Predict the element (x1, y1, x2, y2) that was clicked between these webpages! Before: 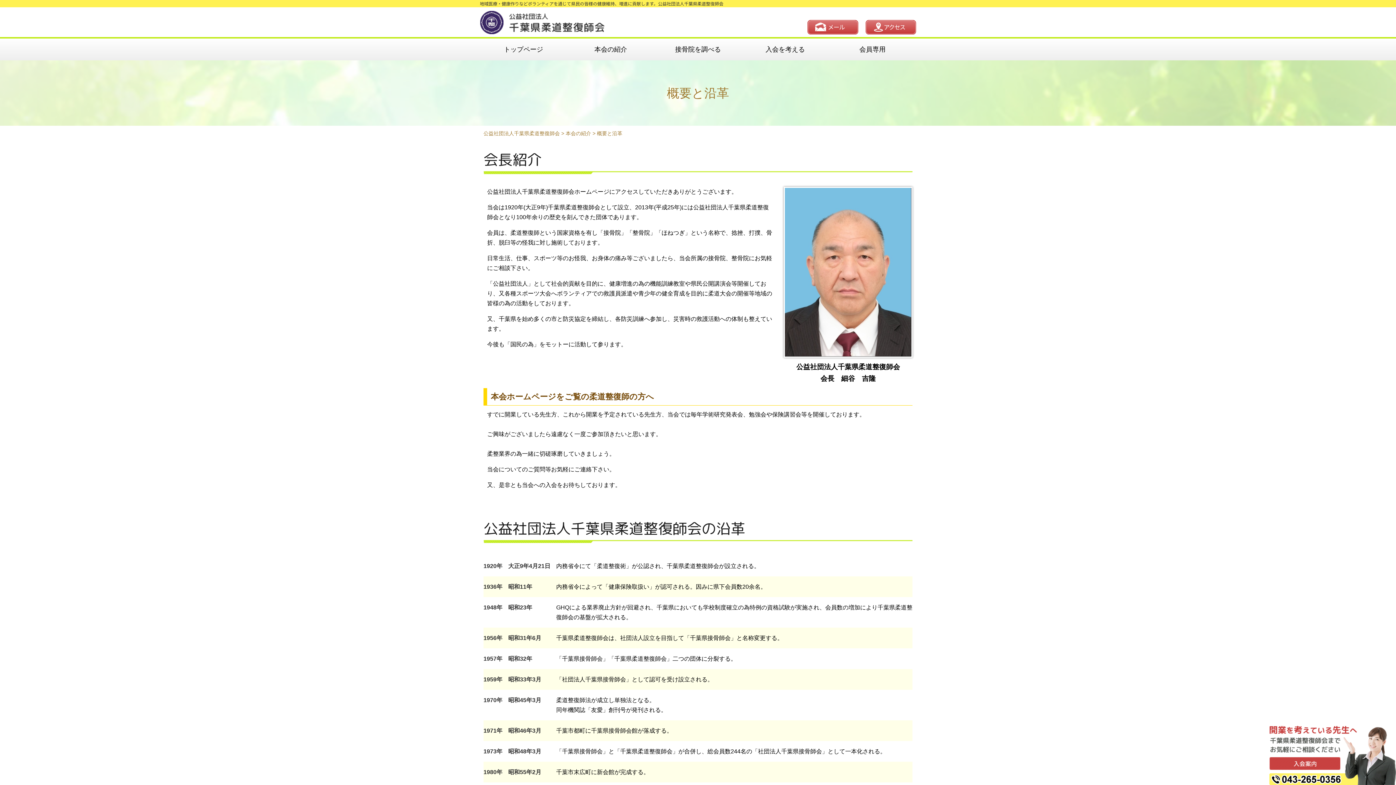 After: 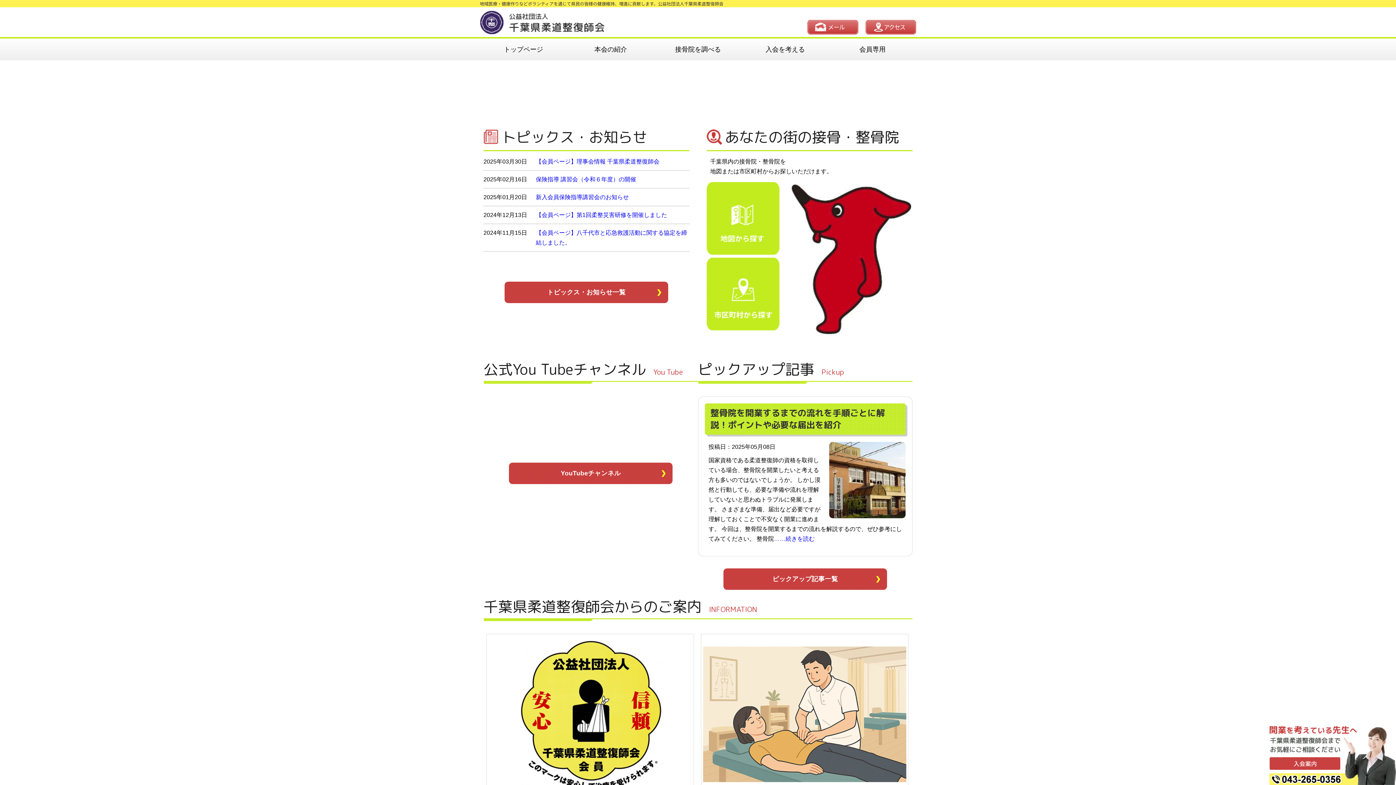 Action: label: トップページ bbox: (480, 38, 567, 60)